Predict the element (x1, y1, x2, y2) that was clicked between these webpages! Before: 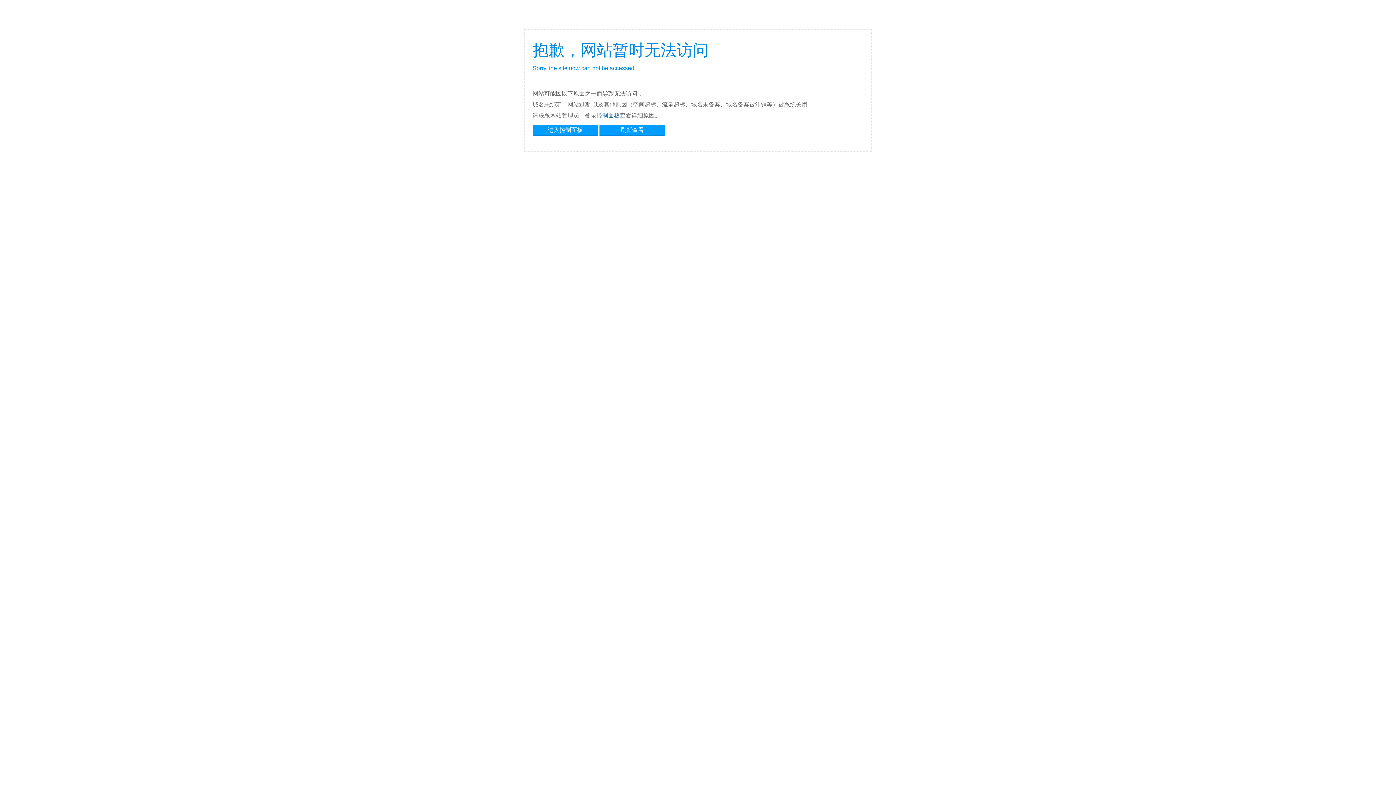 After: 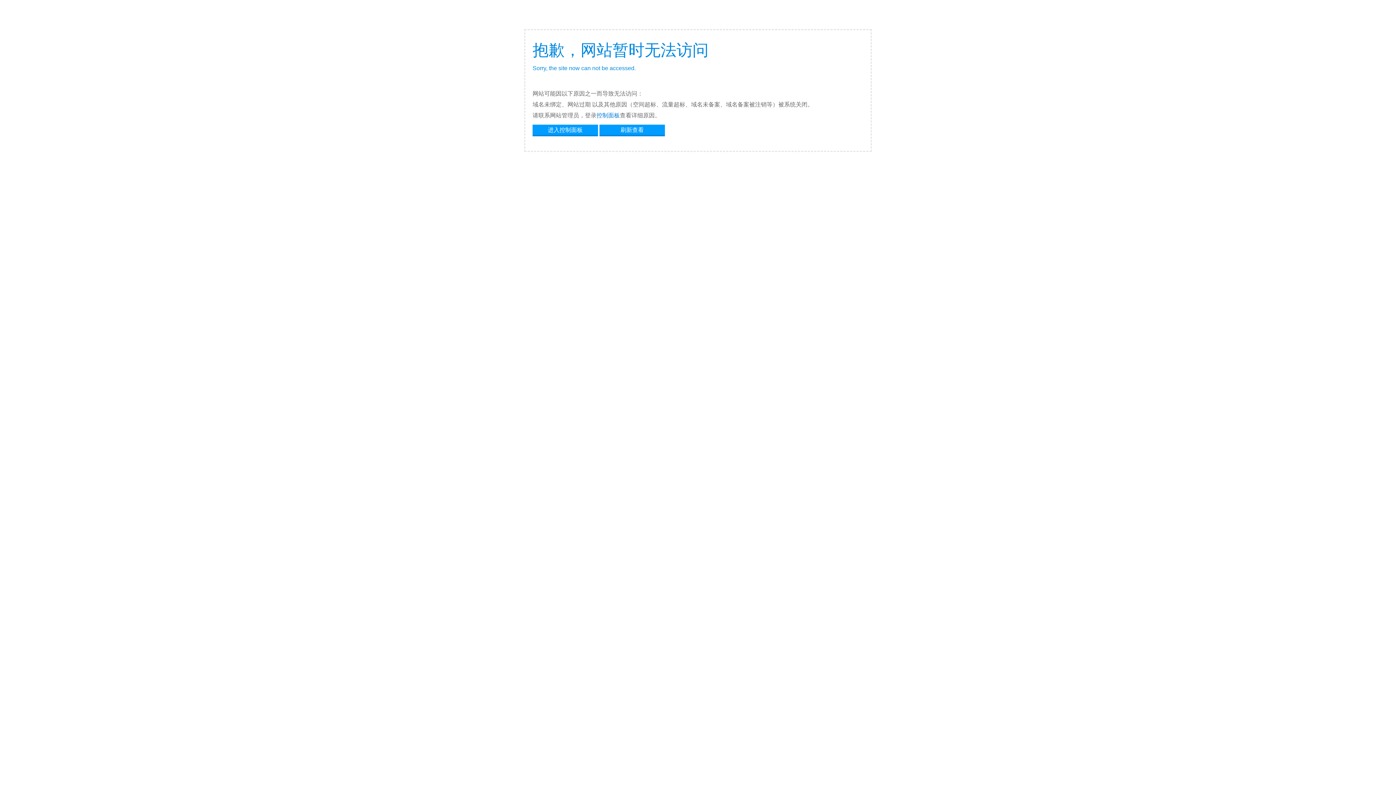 Action: label: 控制面板 bbox: (596, 112, 620, 118)